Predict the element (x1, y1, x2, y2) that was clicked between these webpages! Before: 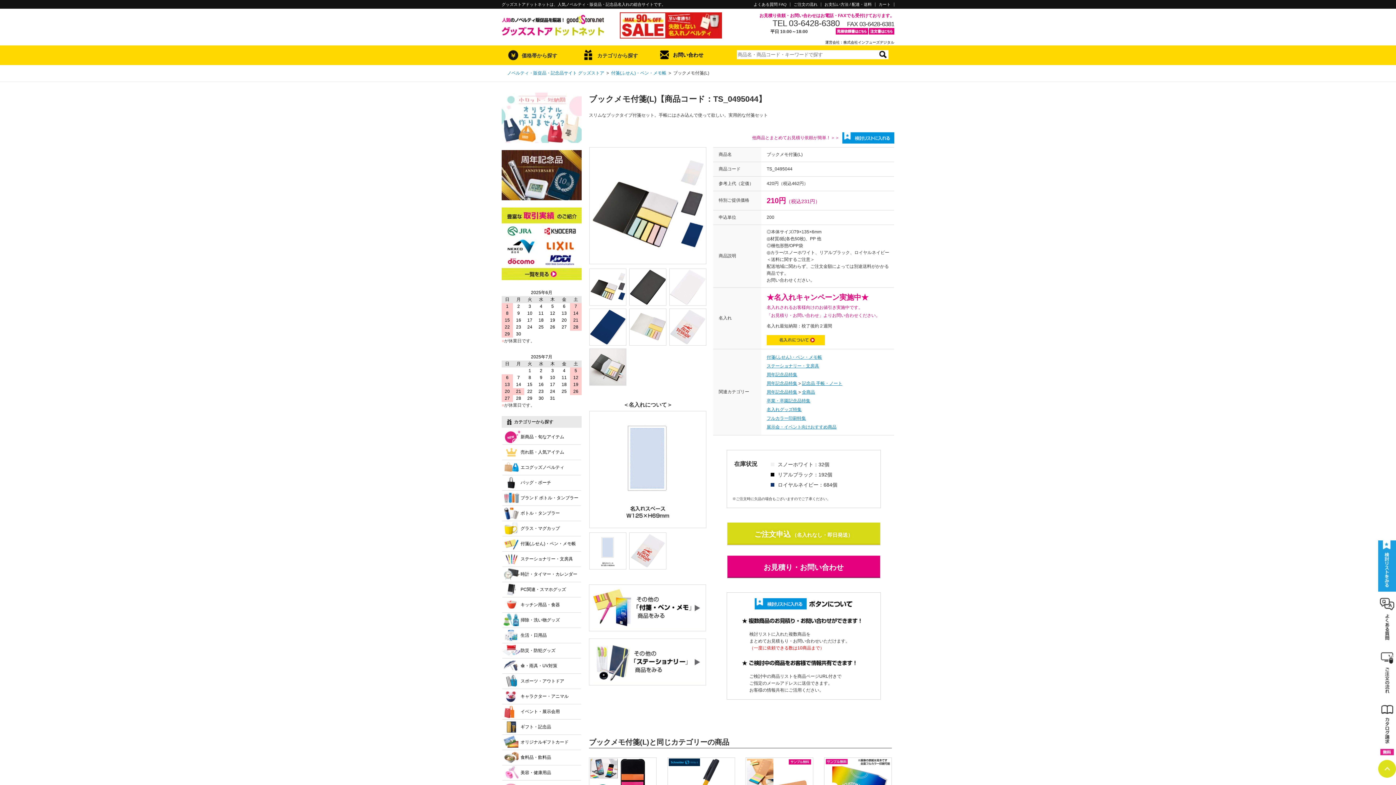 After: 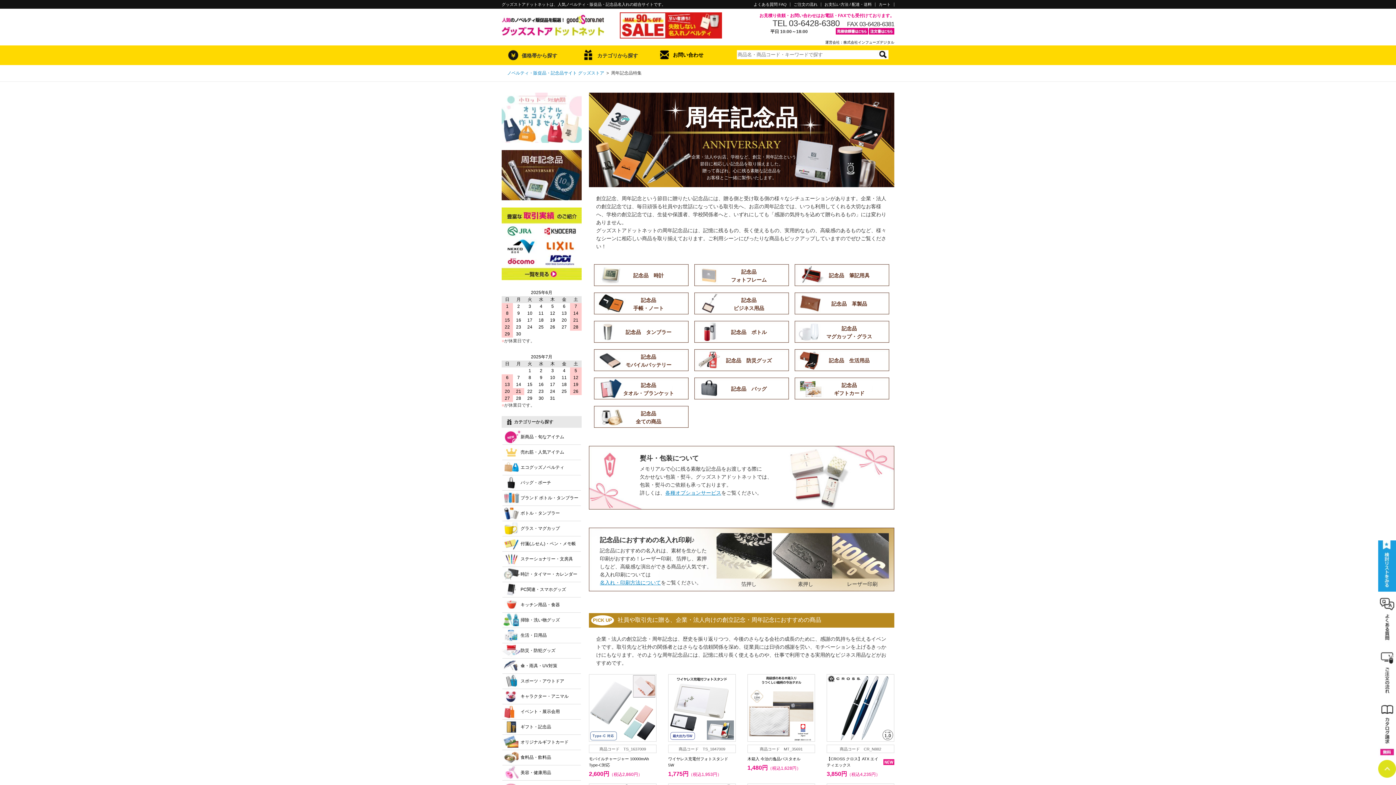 Action: bbox: (501, 194, 581, 199)